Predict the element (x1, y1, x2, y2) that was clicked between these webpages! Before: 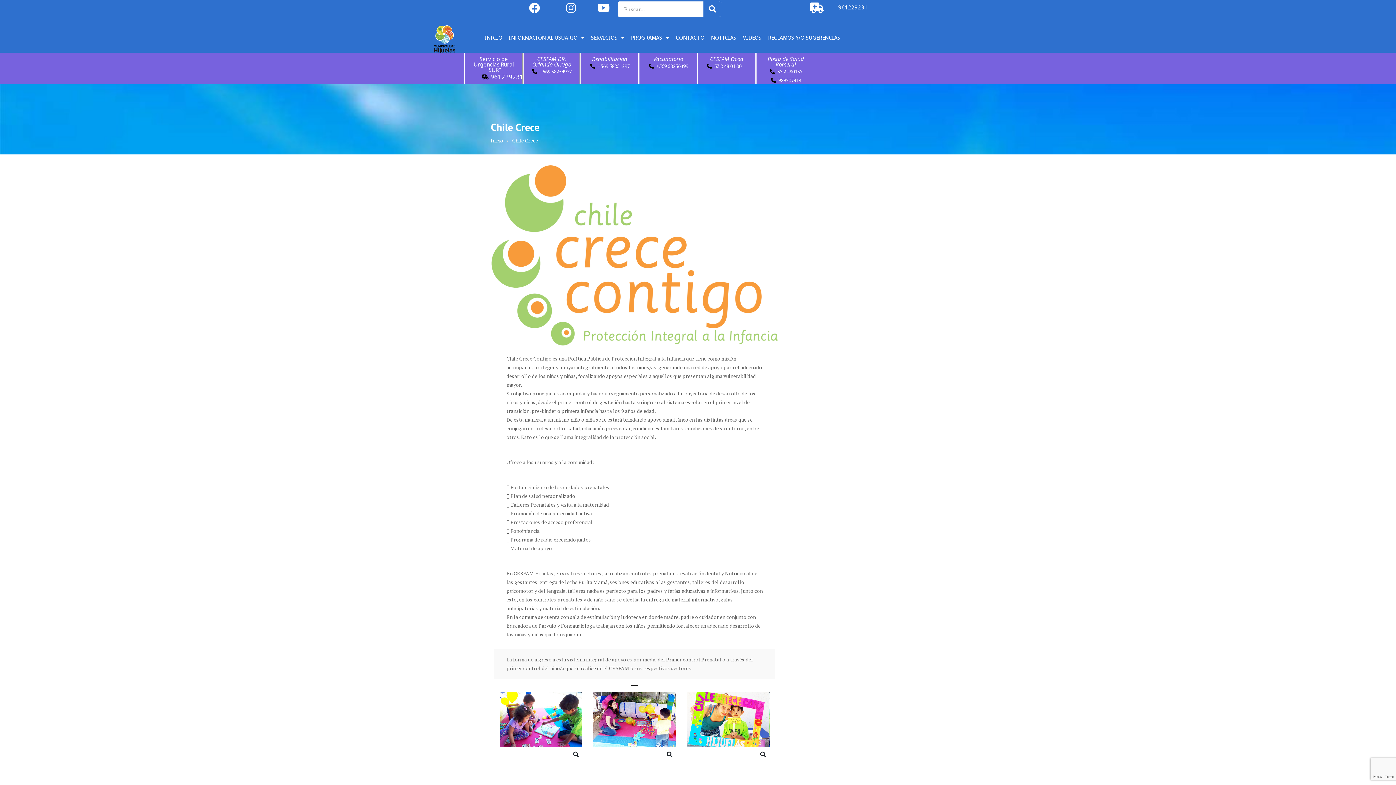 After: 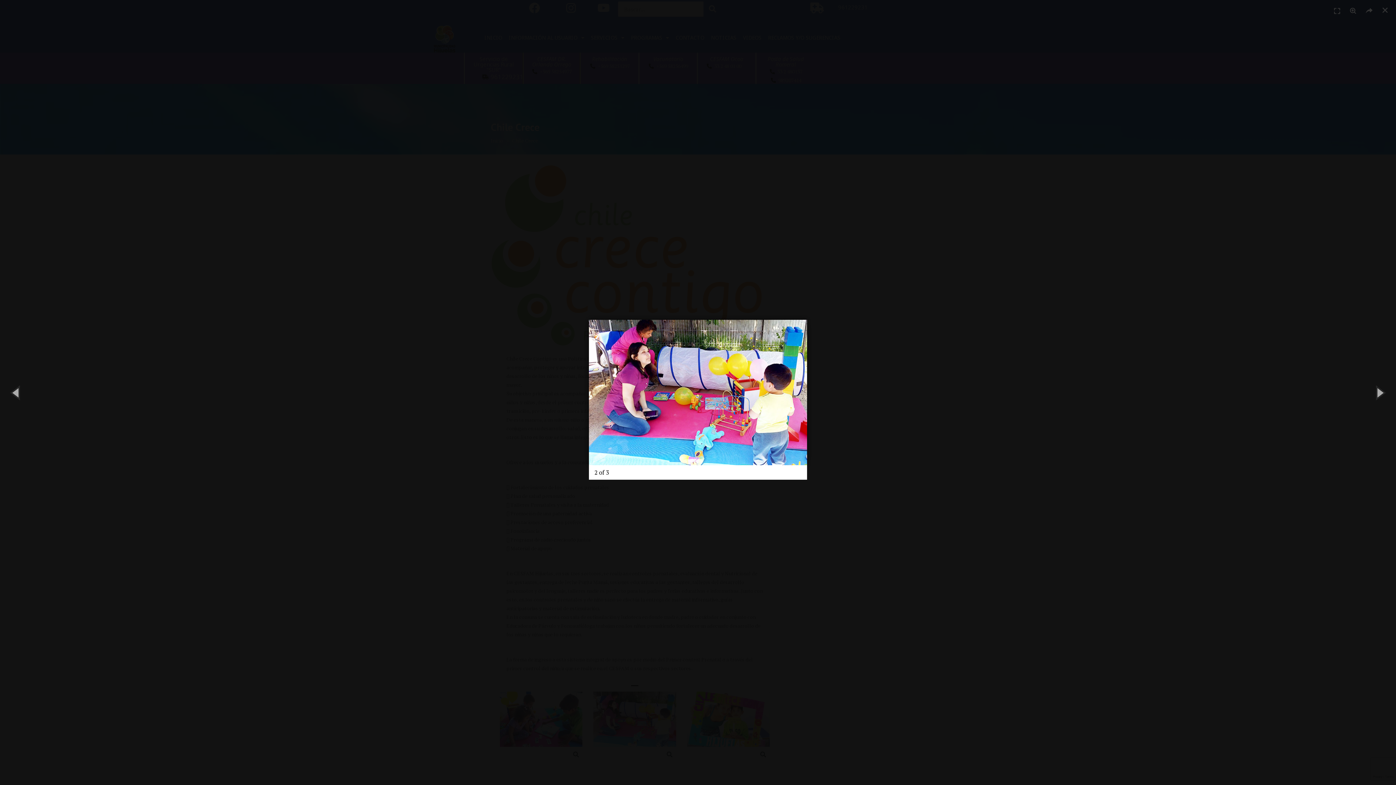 Action: bbox: (666, 750, 672, 759)